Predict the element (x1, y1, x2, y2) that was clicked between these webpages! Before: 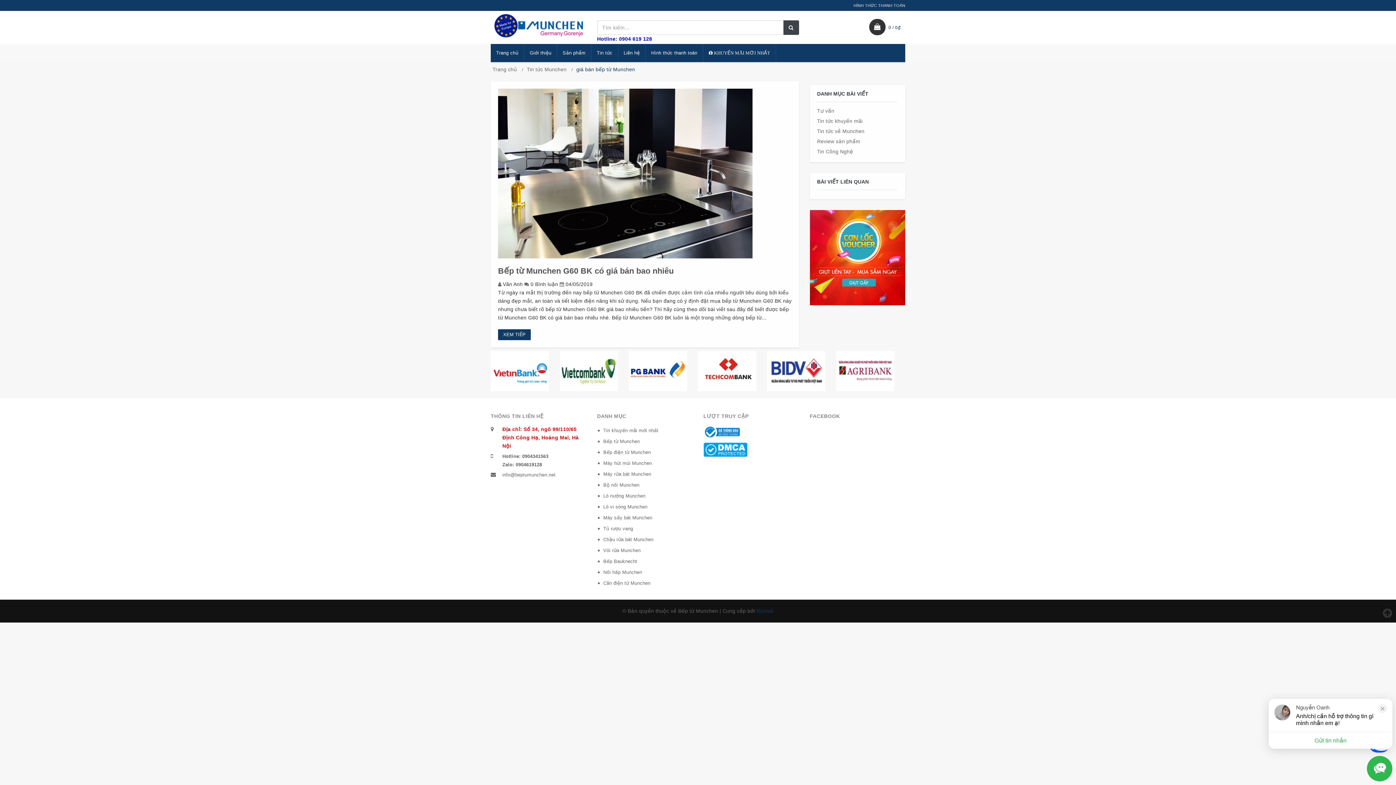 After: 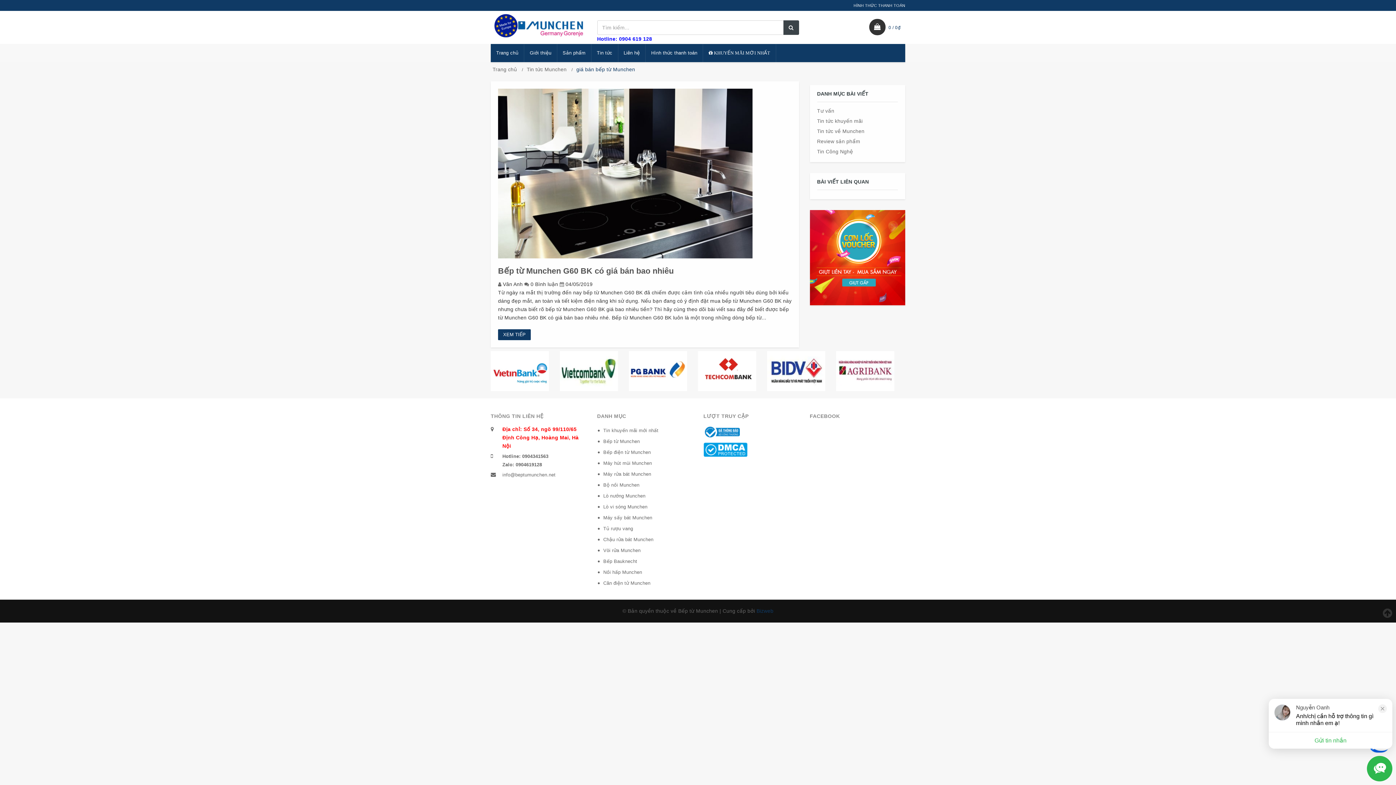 Action: bbox: (767, 367, 825, 373)